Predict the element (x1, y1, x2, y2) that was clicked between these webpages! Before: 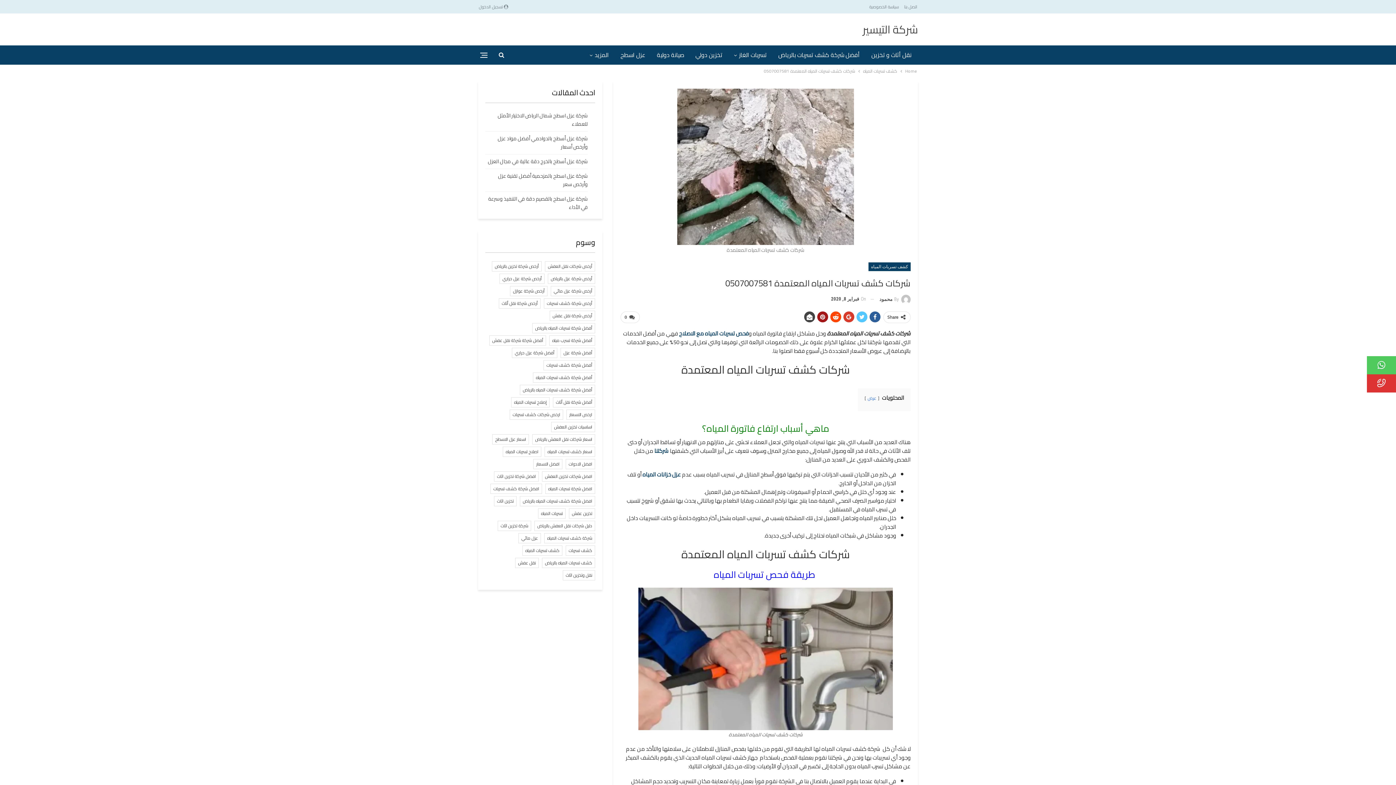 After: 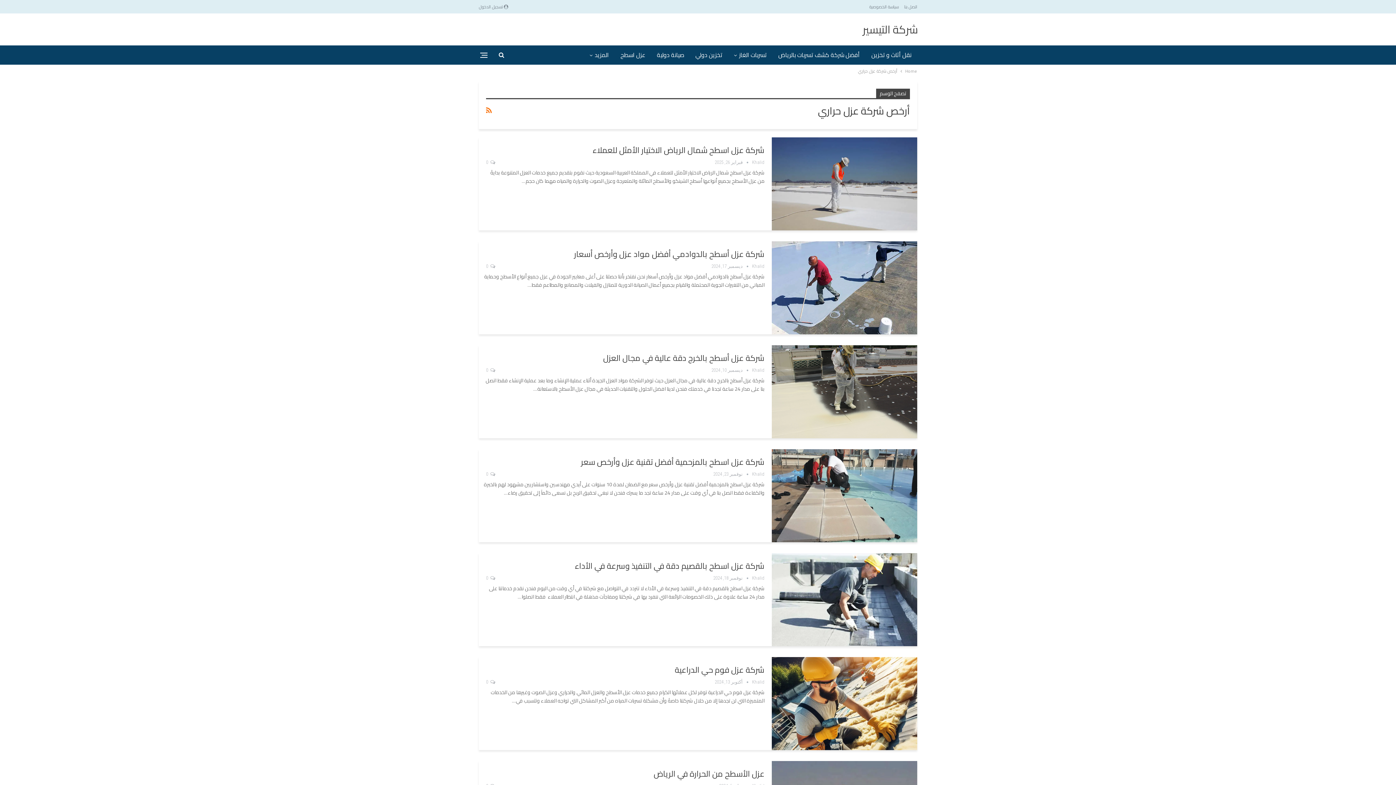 Action: label: أرخص شركة عزل حراري (11 عنصر) bbox: (499, 273, 544, 284)